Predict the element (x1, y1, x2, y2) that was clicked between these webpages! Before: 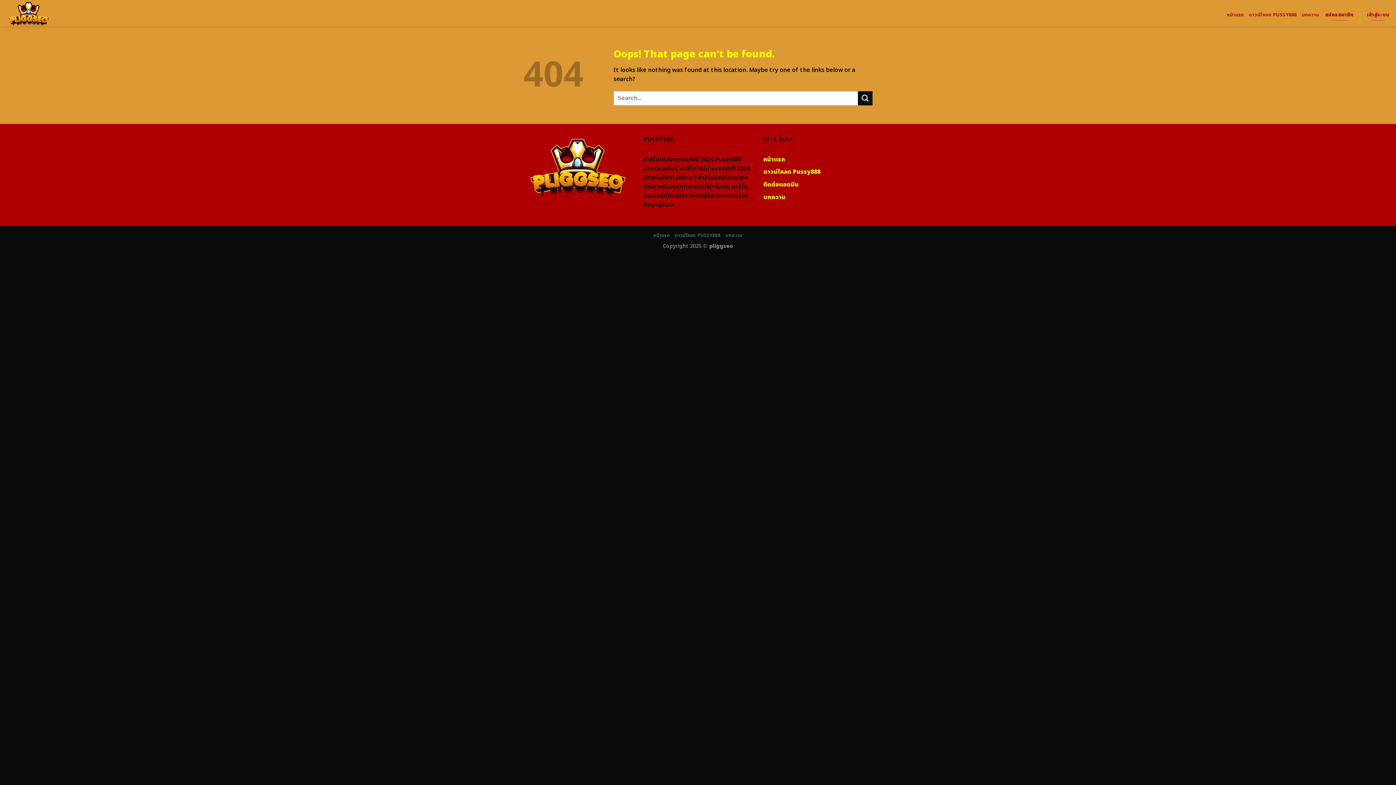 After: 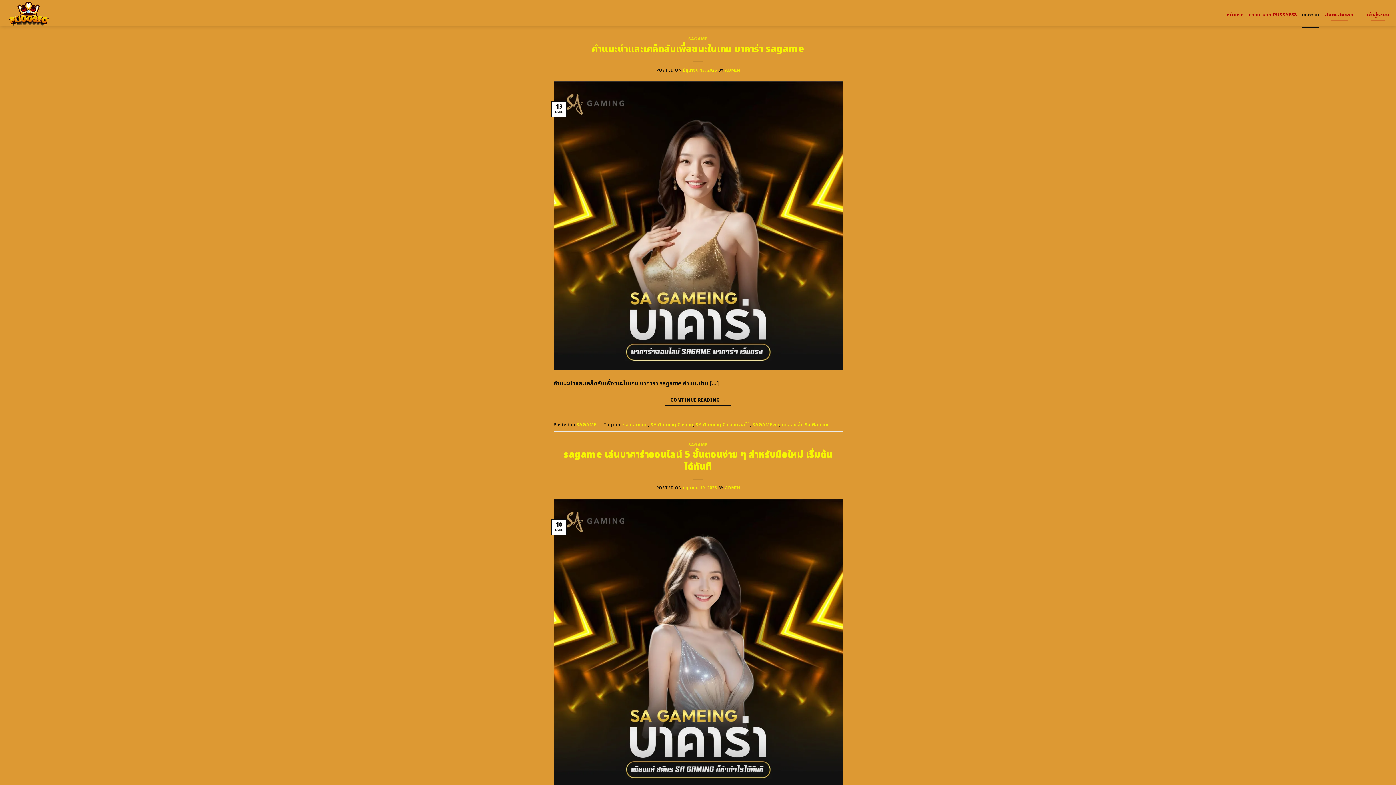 Action: bbox: (1302, 2, 1319, 27) label: บทความ